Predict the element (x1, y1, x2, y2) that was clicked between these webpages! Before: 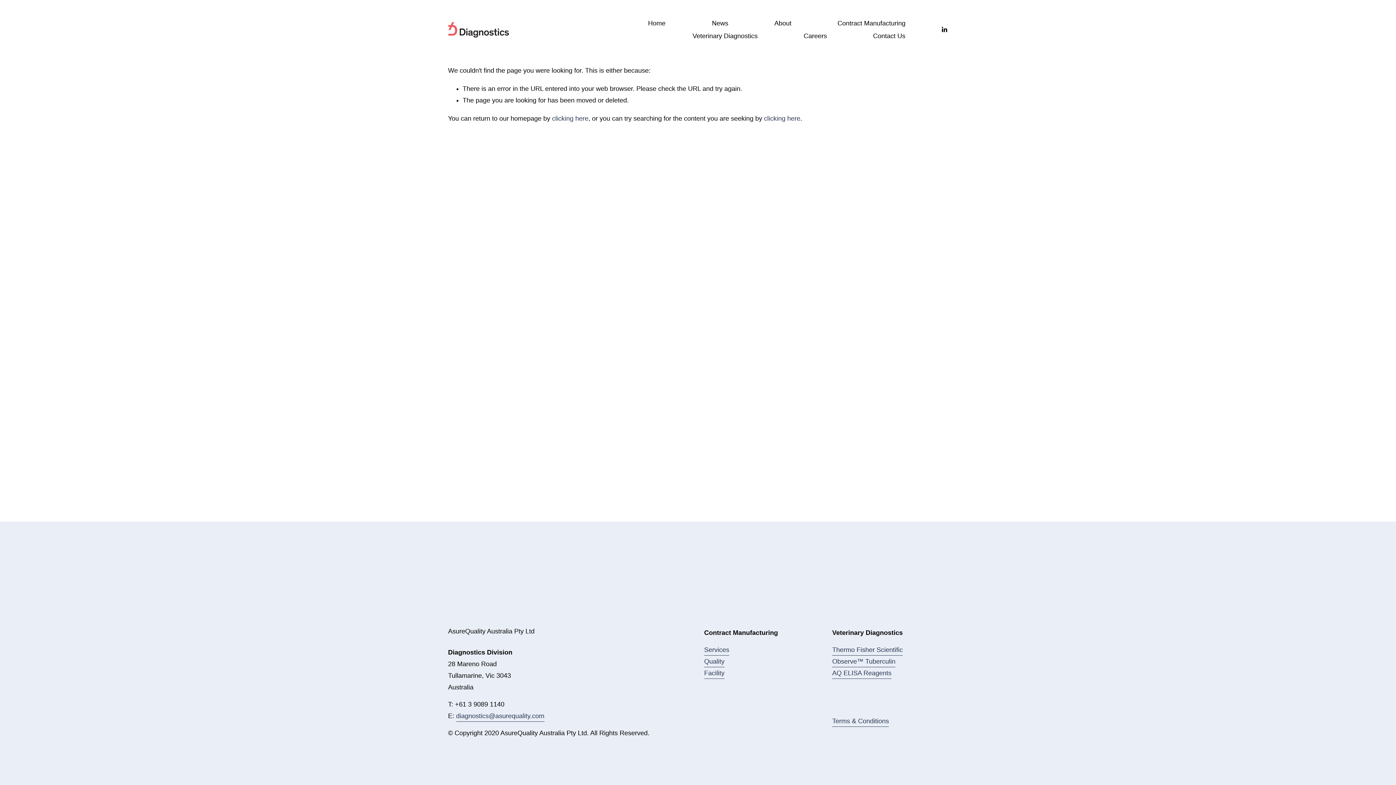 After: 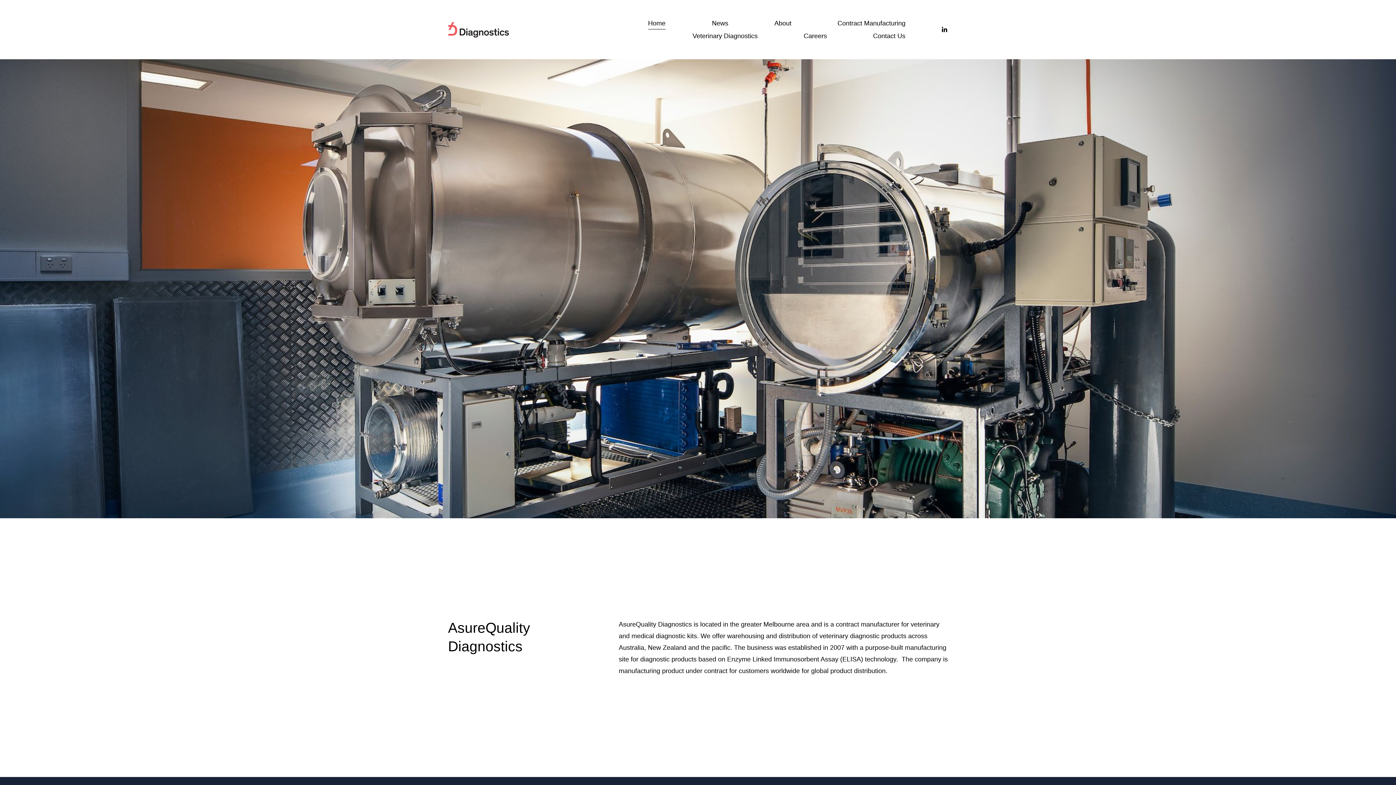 Action: label: clicking here bbox: (552, 115, 588, 122)